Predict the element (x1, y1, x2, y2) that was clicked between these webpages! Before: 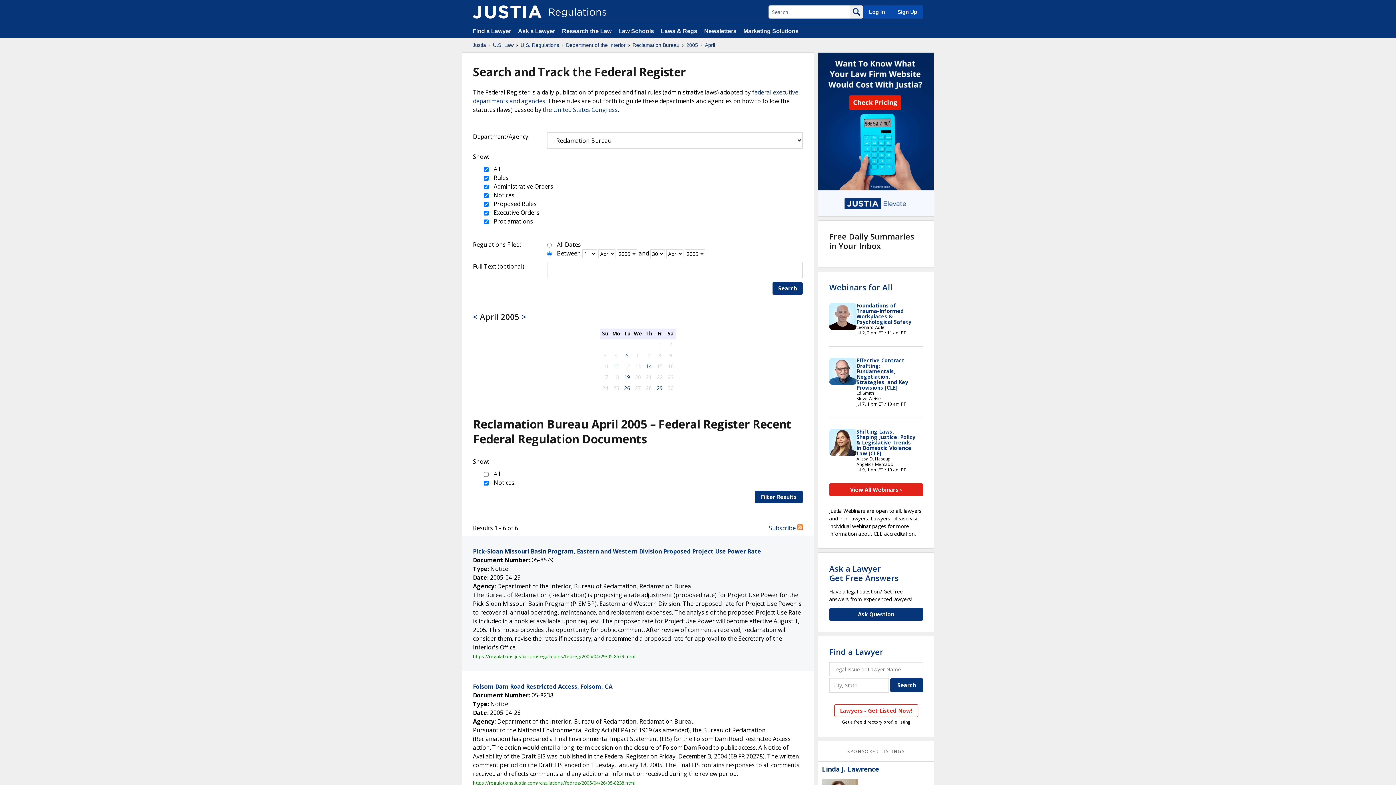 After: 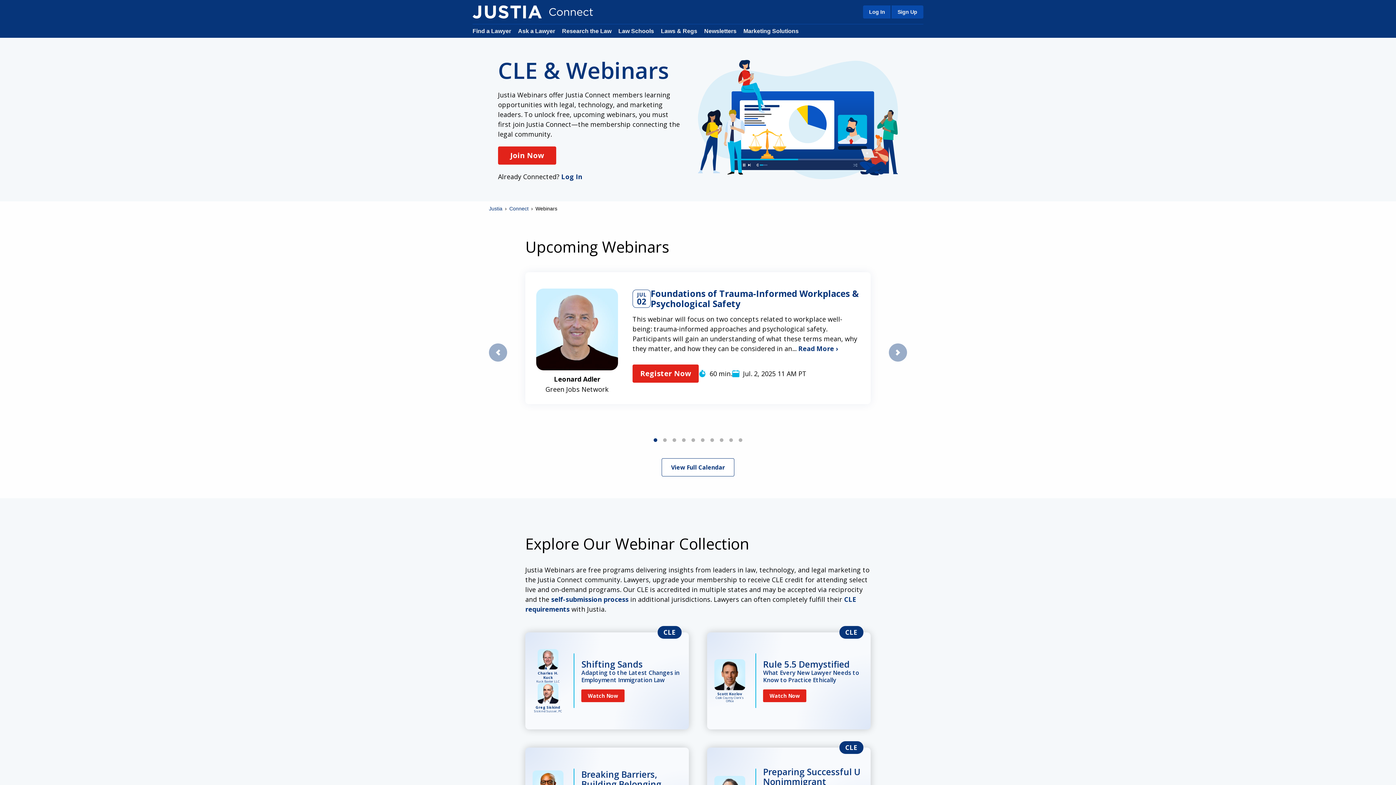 Action: bbox: (829, 483, 923, 496) label: View All Webinars ›